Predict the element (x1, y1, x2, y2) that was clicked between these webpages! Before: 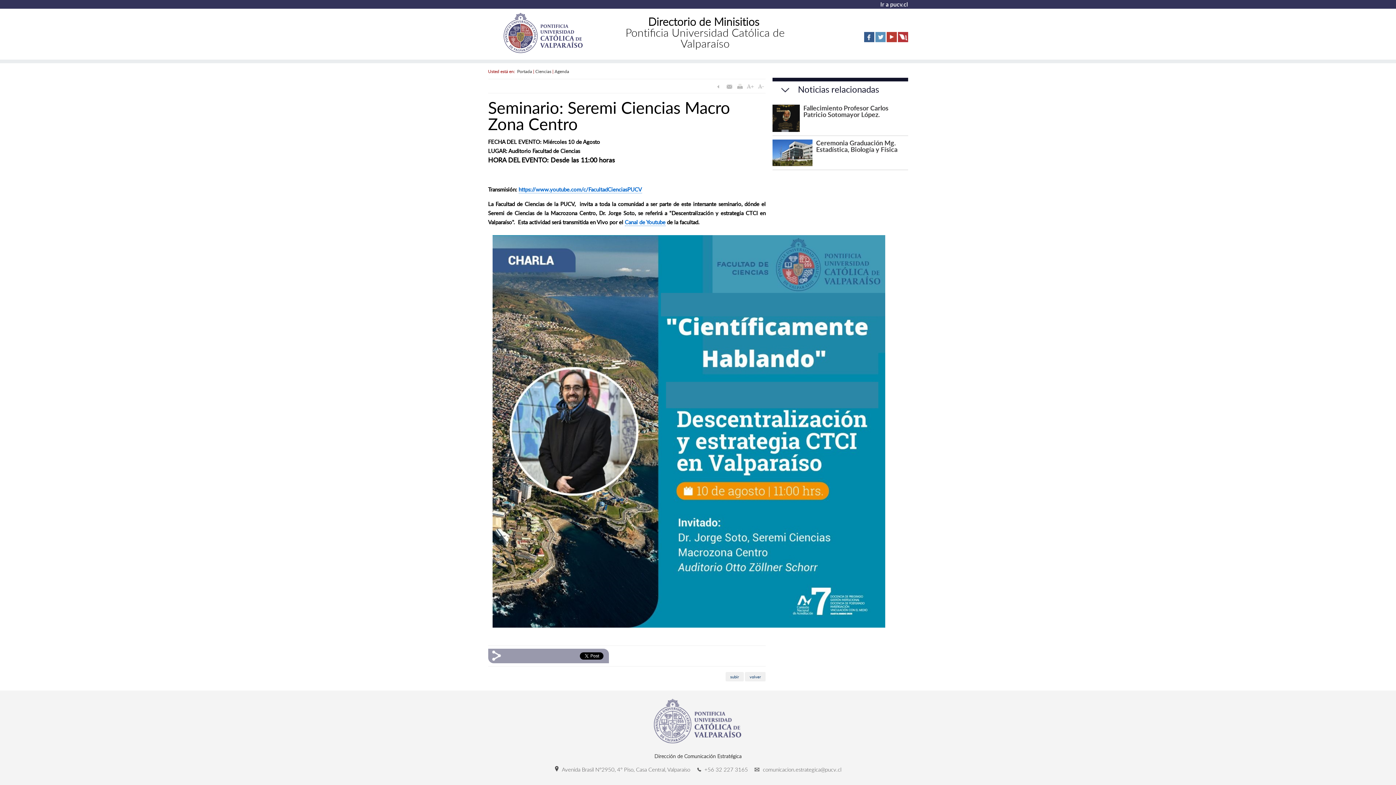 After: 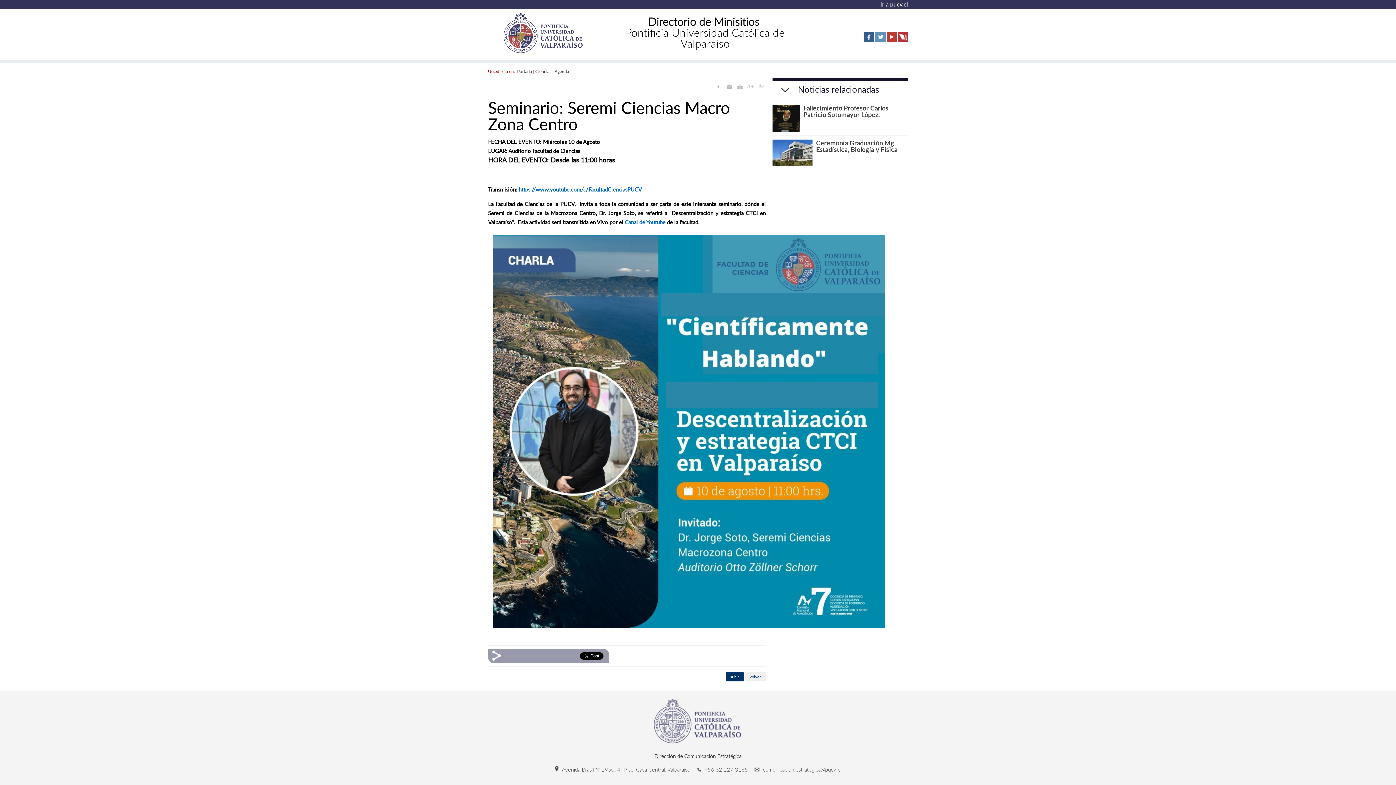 Action: bbox: (725, 672, 743, 681) label: subir